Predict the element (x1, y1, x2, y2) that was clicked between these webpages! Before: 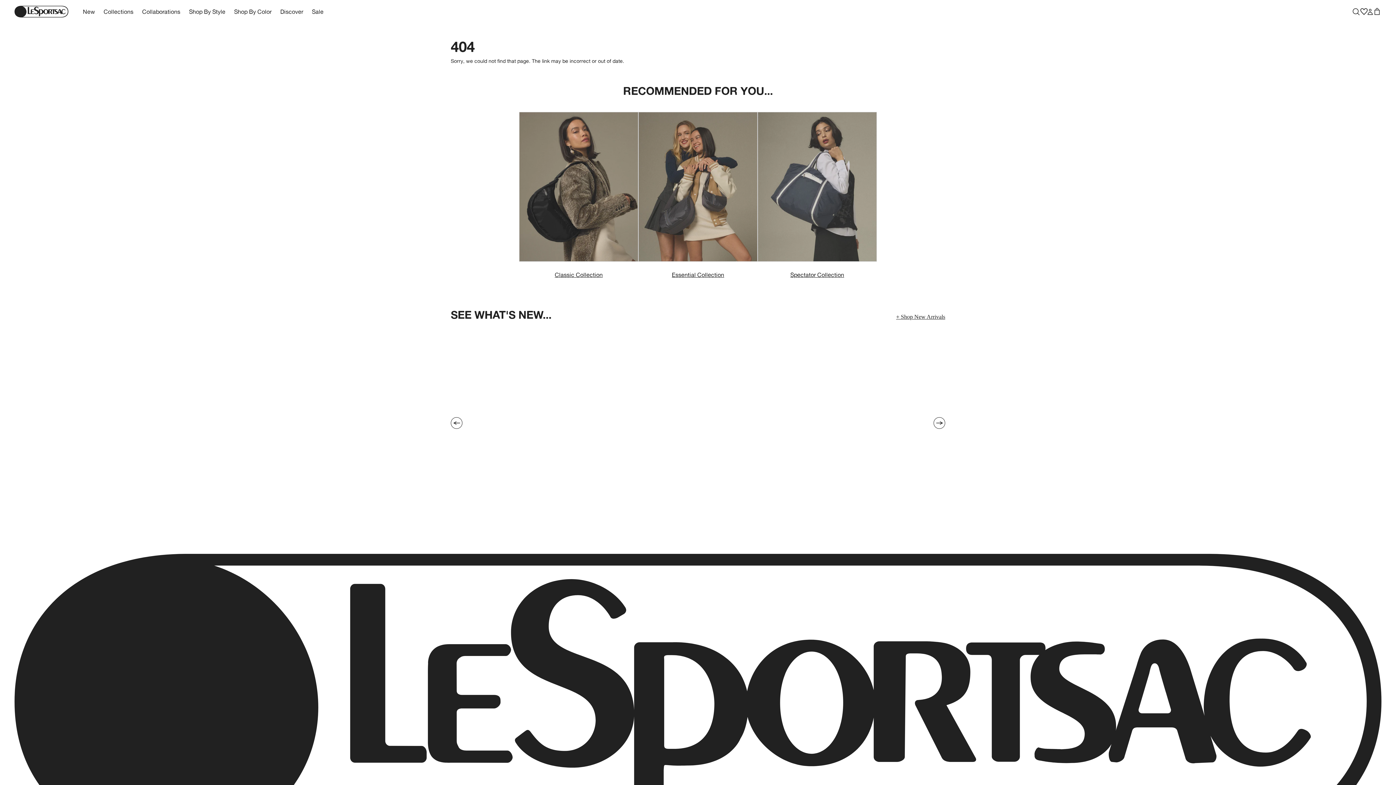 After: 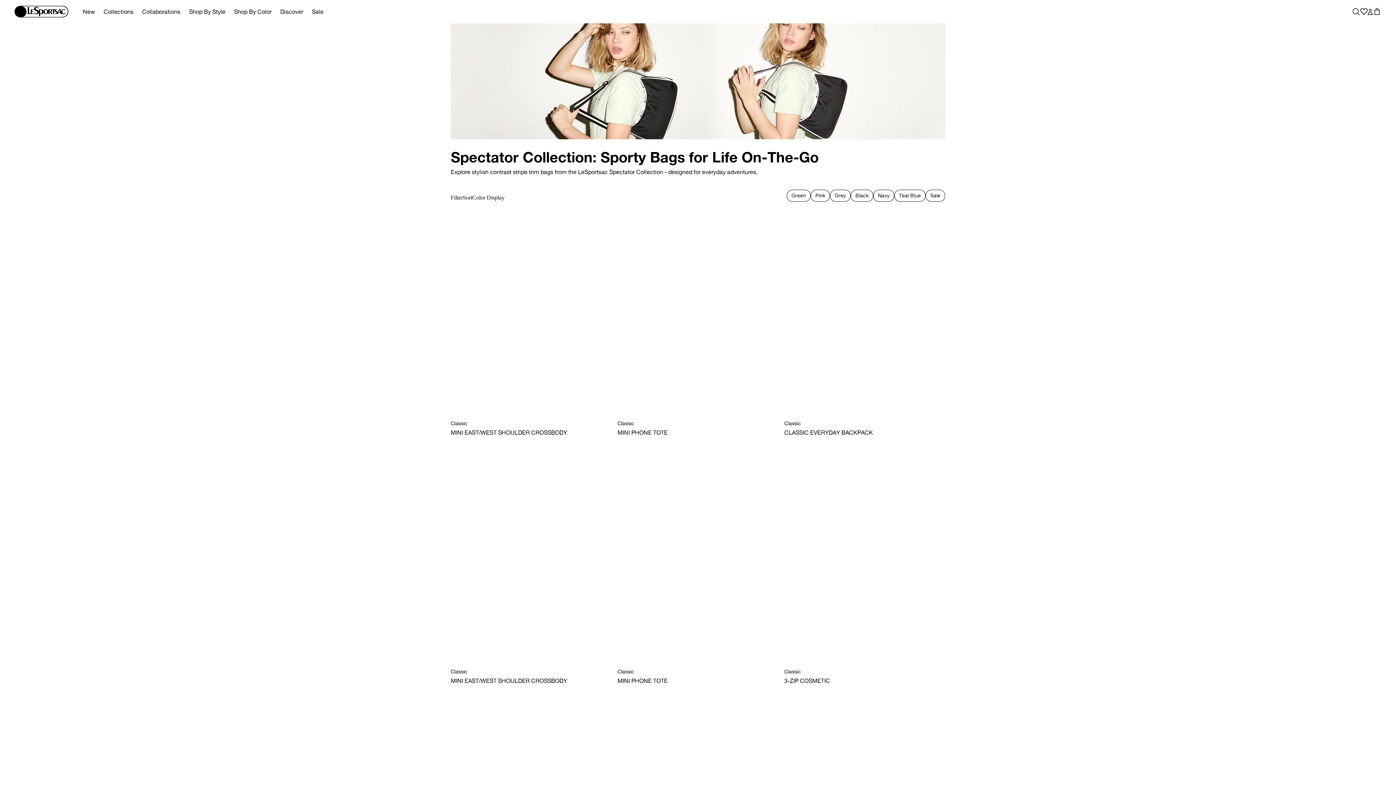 Action: label: RECOMMENDED FOR YOU... - 3
Spectator Collection bbox: (757, 112, 877, 279)